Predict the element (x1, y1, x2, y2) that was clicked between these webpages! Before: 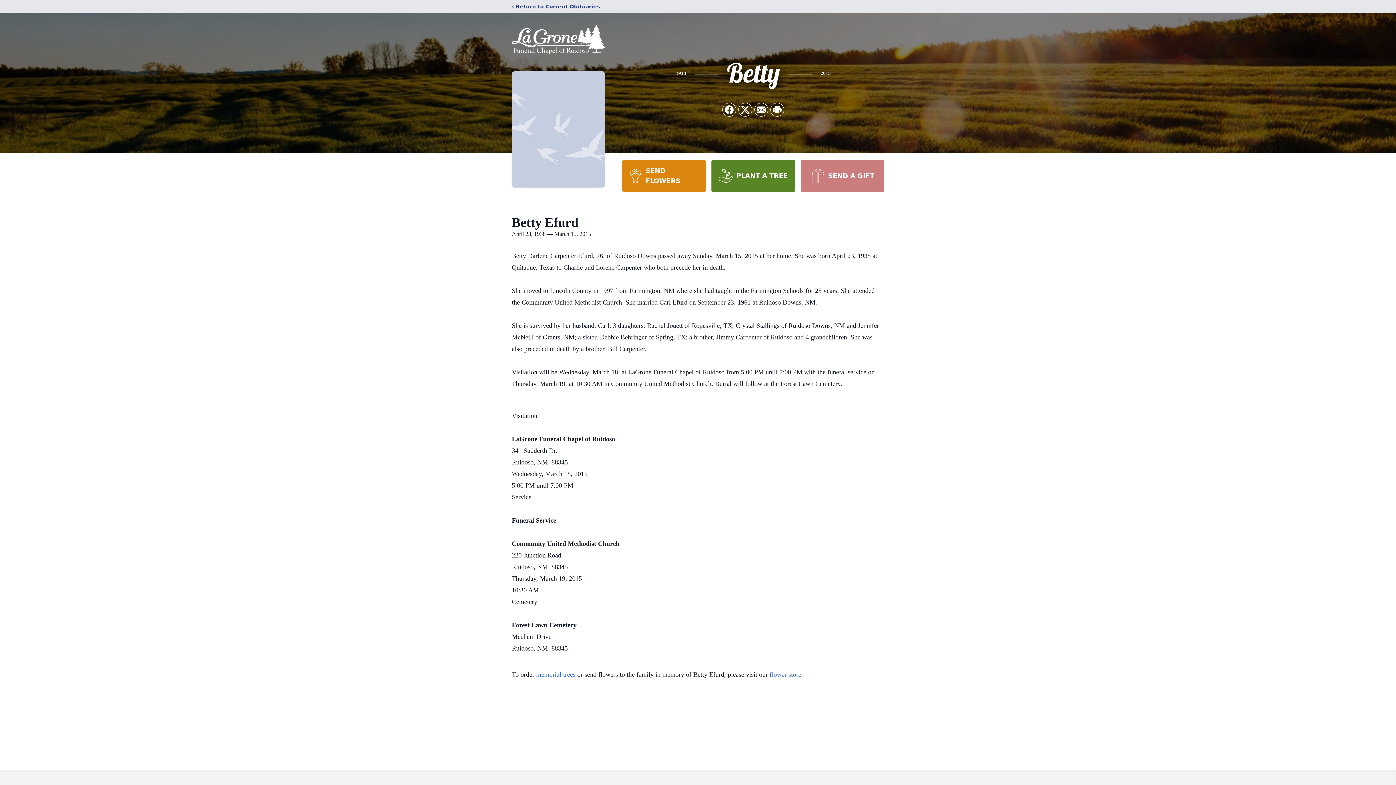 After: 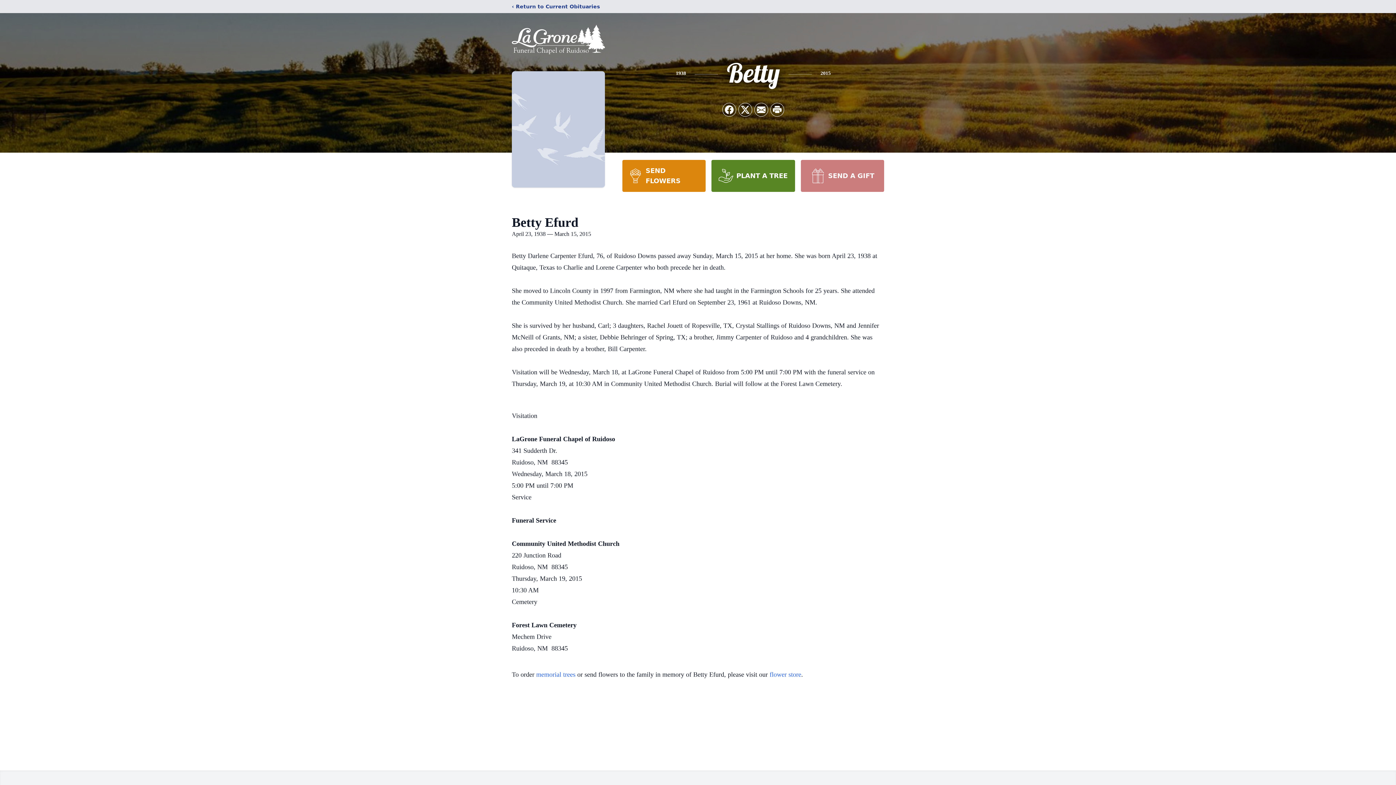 Action: label: SEND FLOWERS bbox: (622, 160, 705, 192)